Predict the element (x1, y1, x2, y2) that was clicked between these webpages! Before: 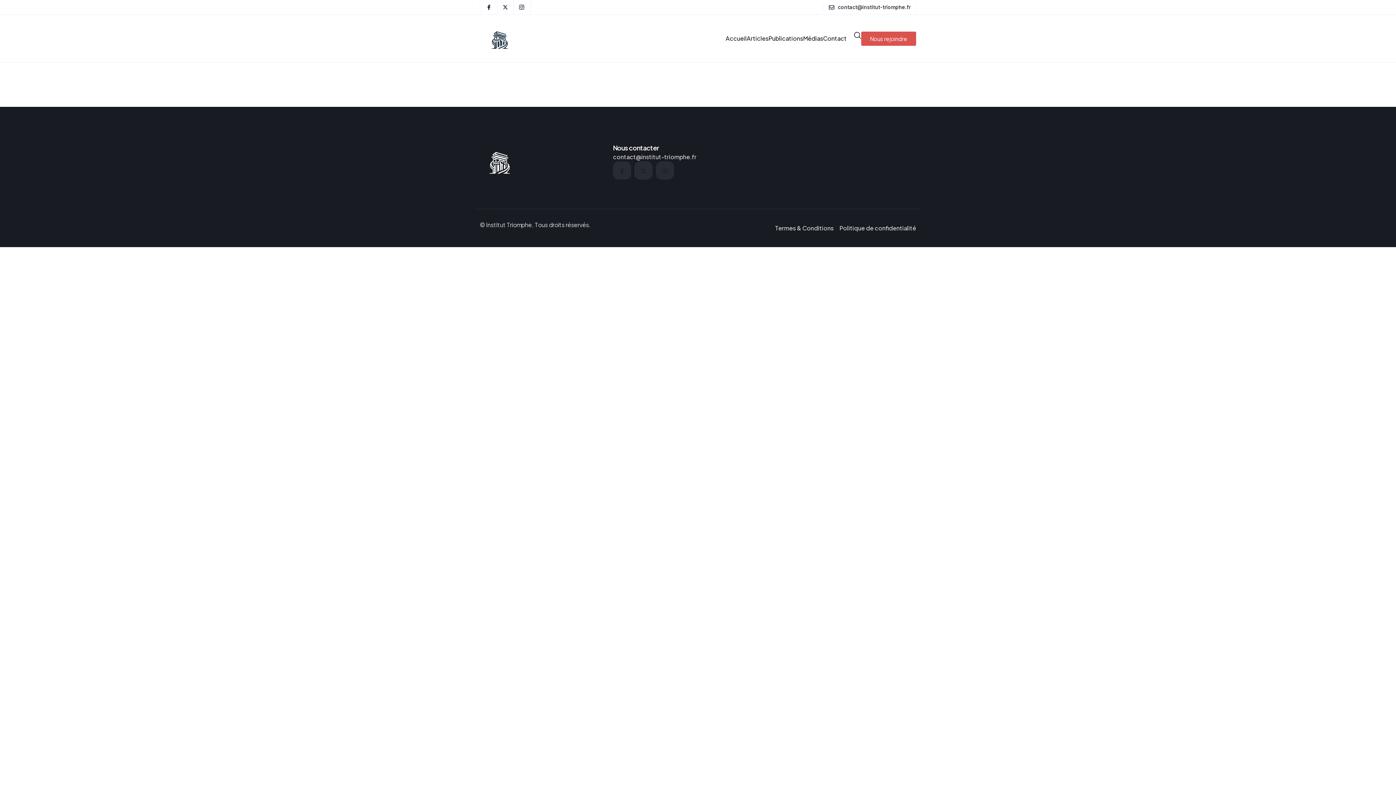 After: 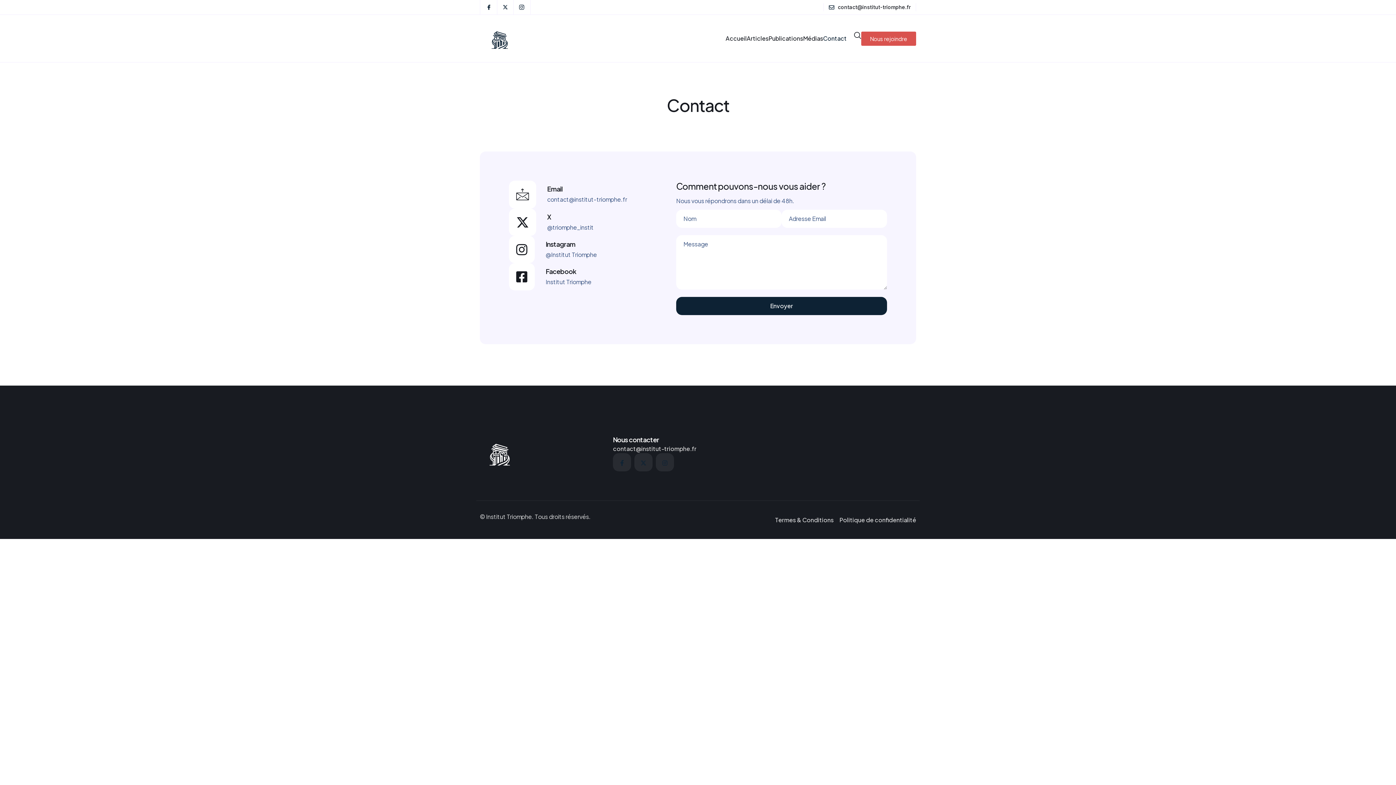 Action: label: Contact bbox: (823, 35, 846, 41)